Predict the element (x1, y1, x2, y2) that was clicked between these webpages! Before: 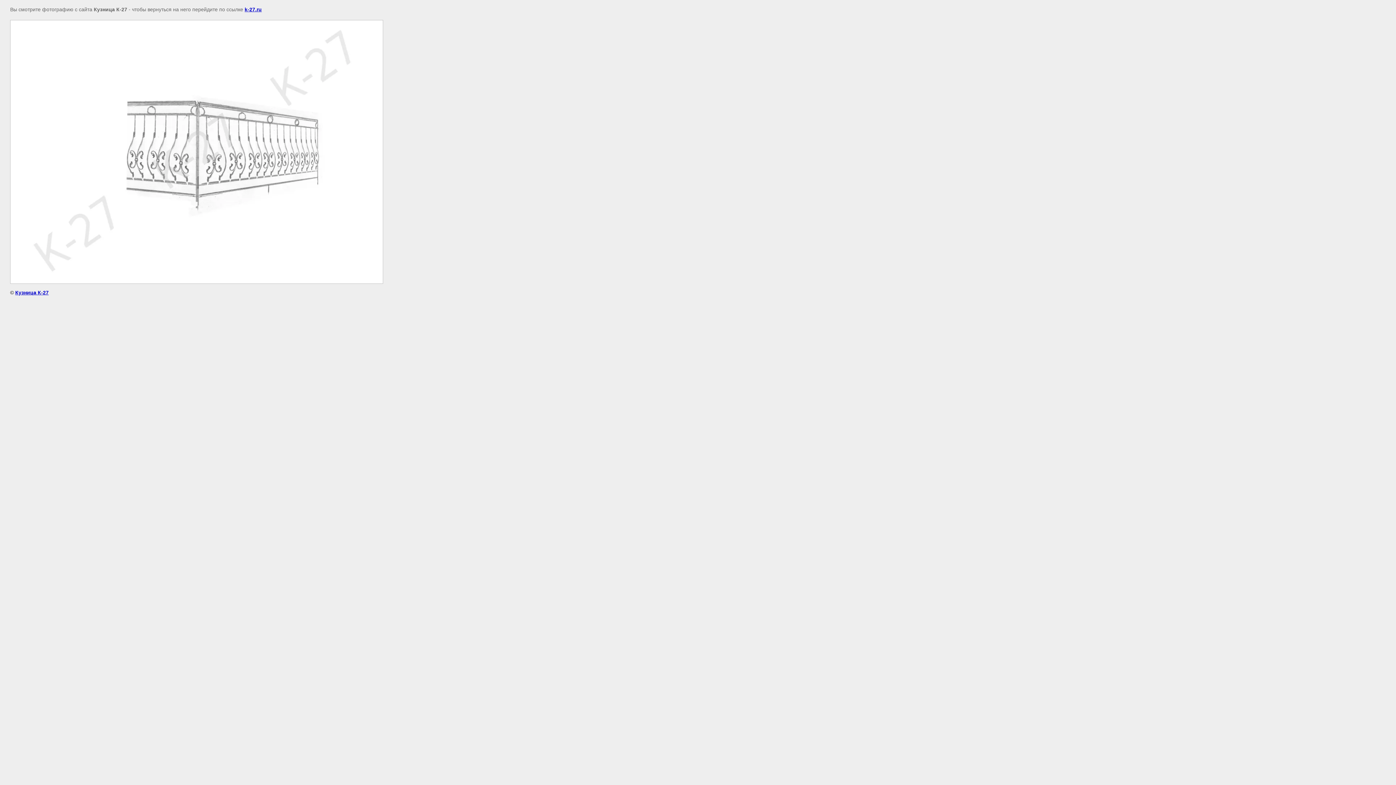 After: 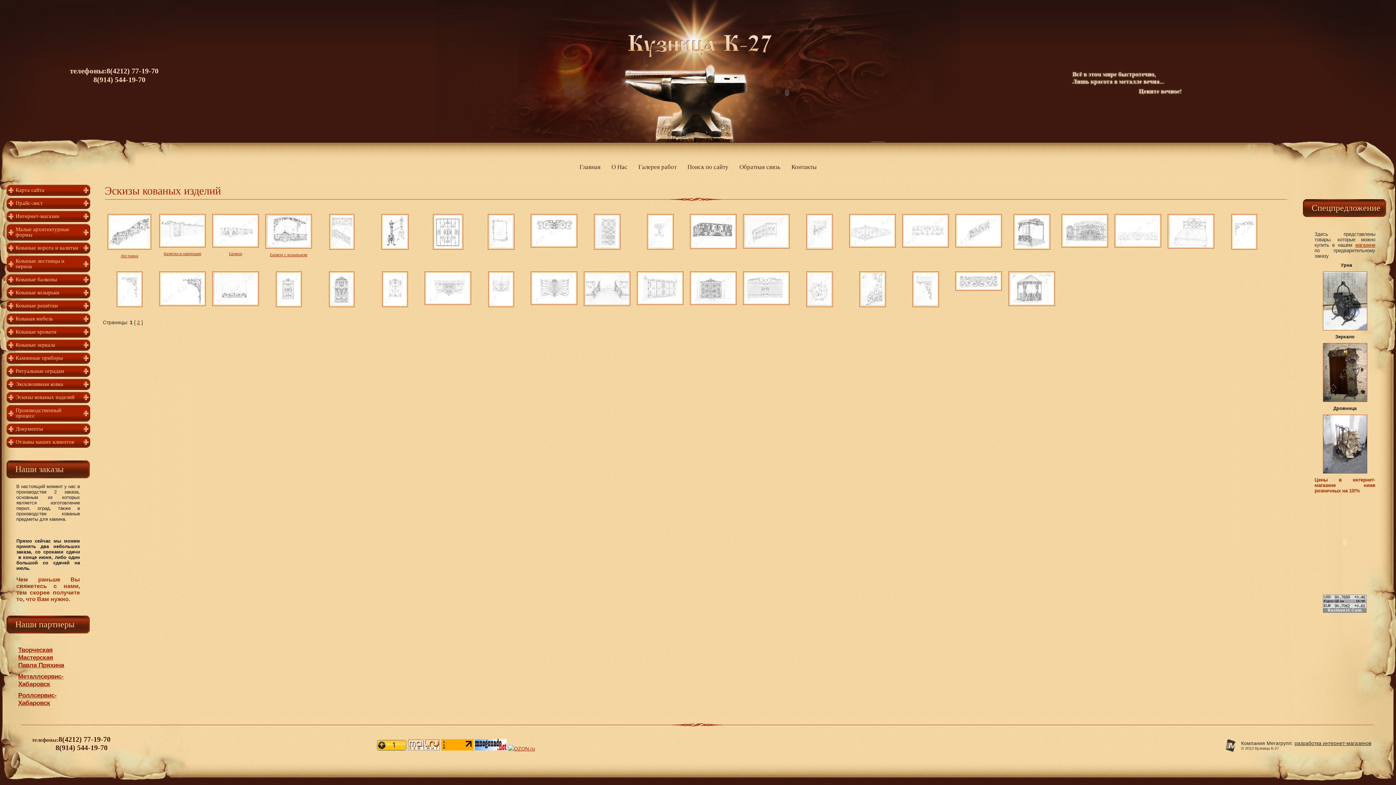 Action: bbox: (244, 6, 261, 12) label: k-27.ru